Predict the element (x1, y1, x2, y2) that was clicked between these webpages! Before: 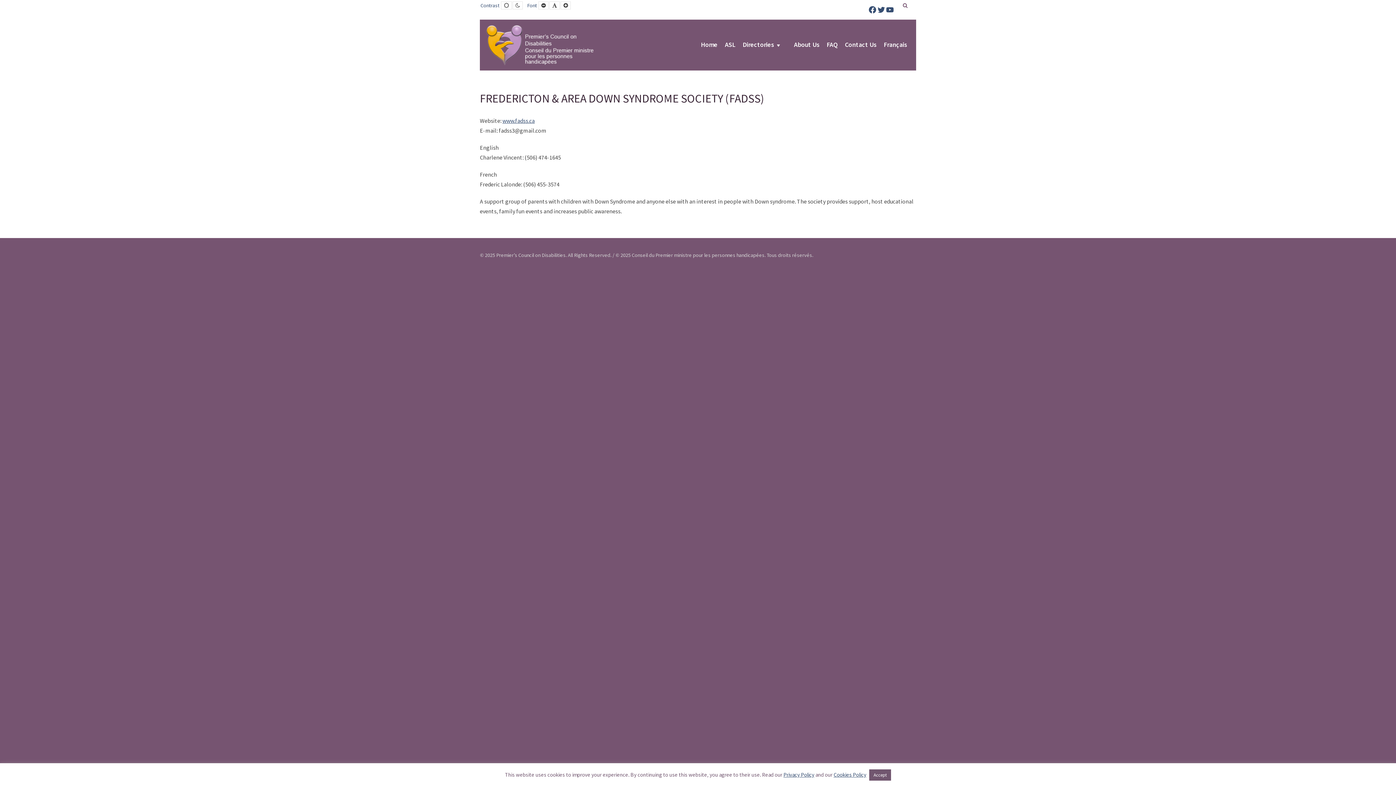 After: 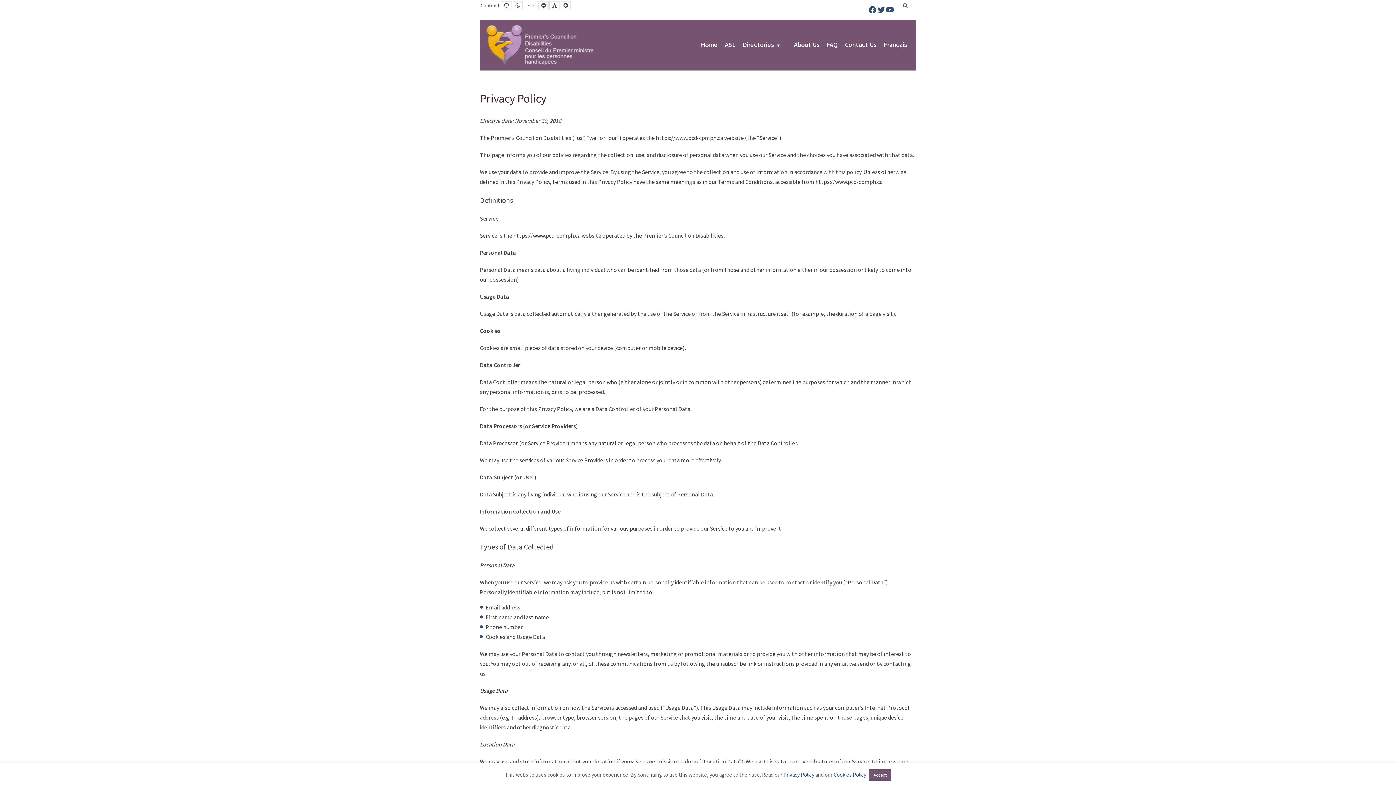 Action: label: Privacy Policy bbox: (783, 771, 814, 778)